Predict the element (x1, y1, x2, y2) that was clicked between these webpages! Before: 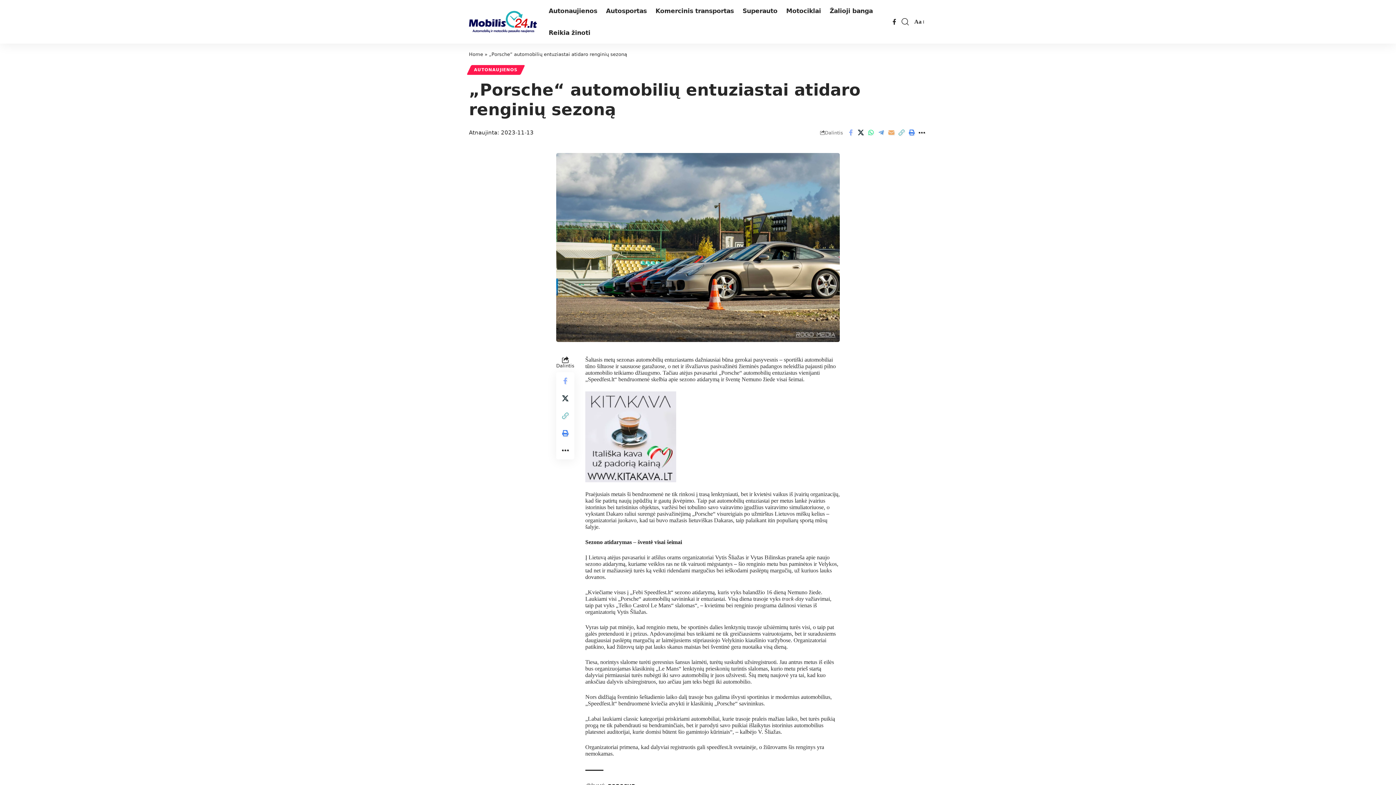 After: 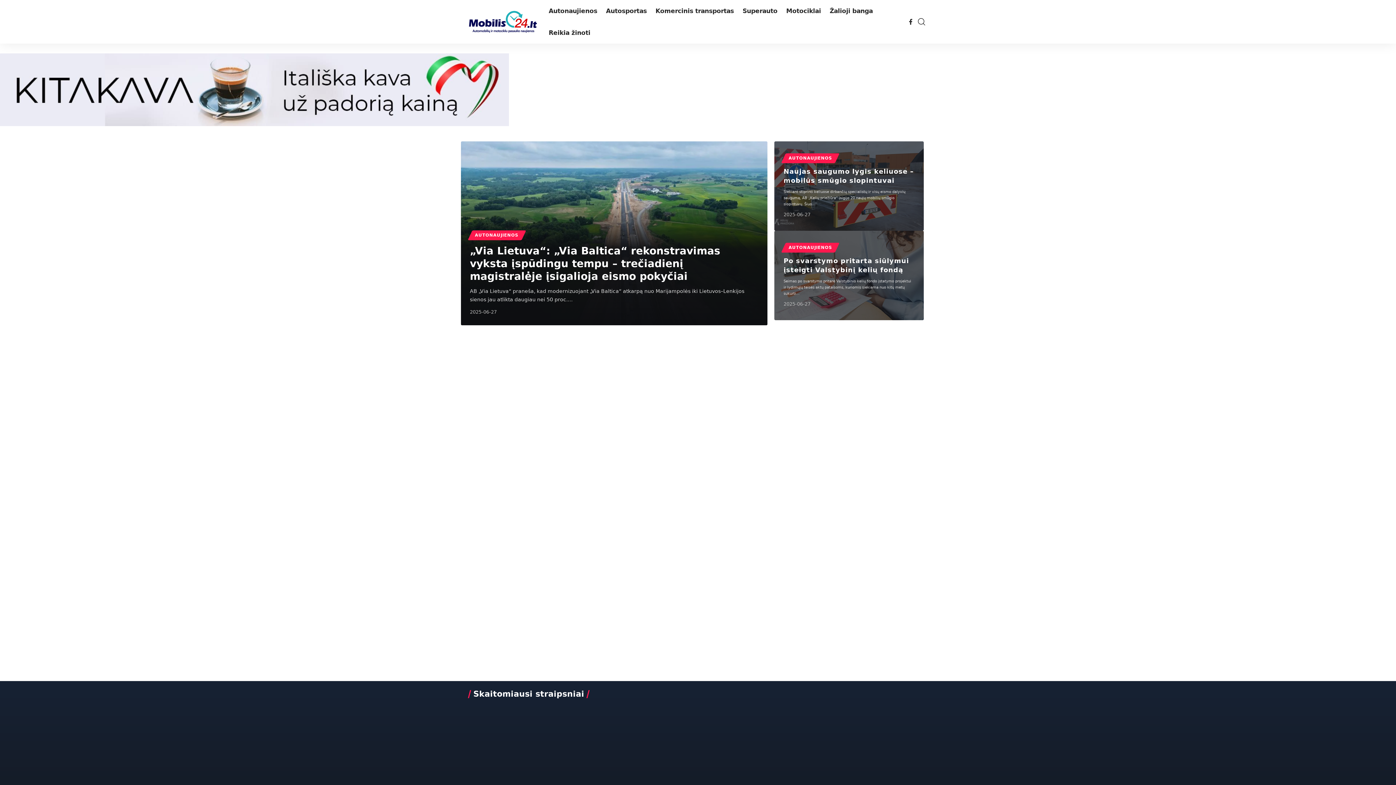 Action: bbox: (469, 10, 537, 32)